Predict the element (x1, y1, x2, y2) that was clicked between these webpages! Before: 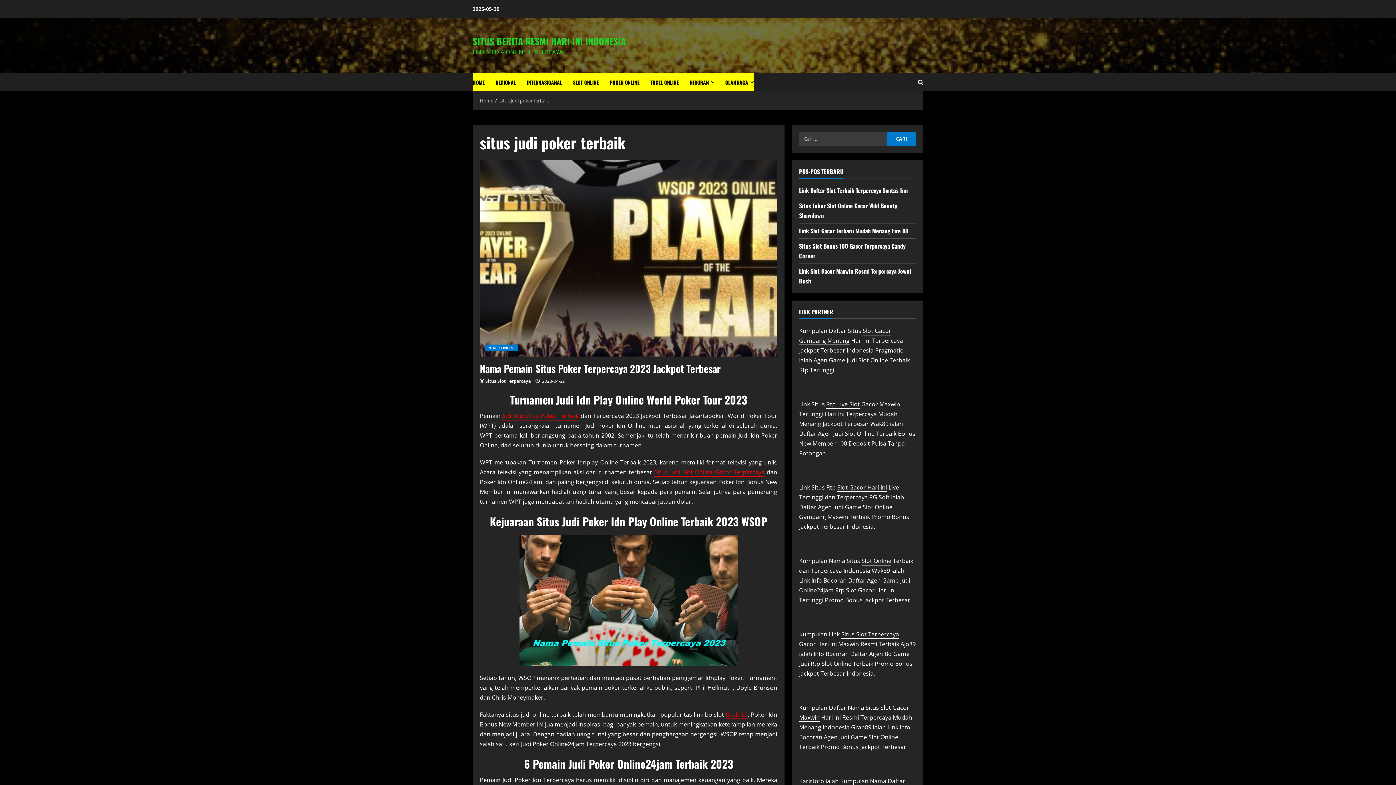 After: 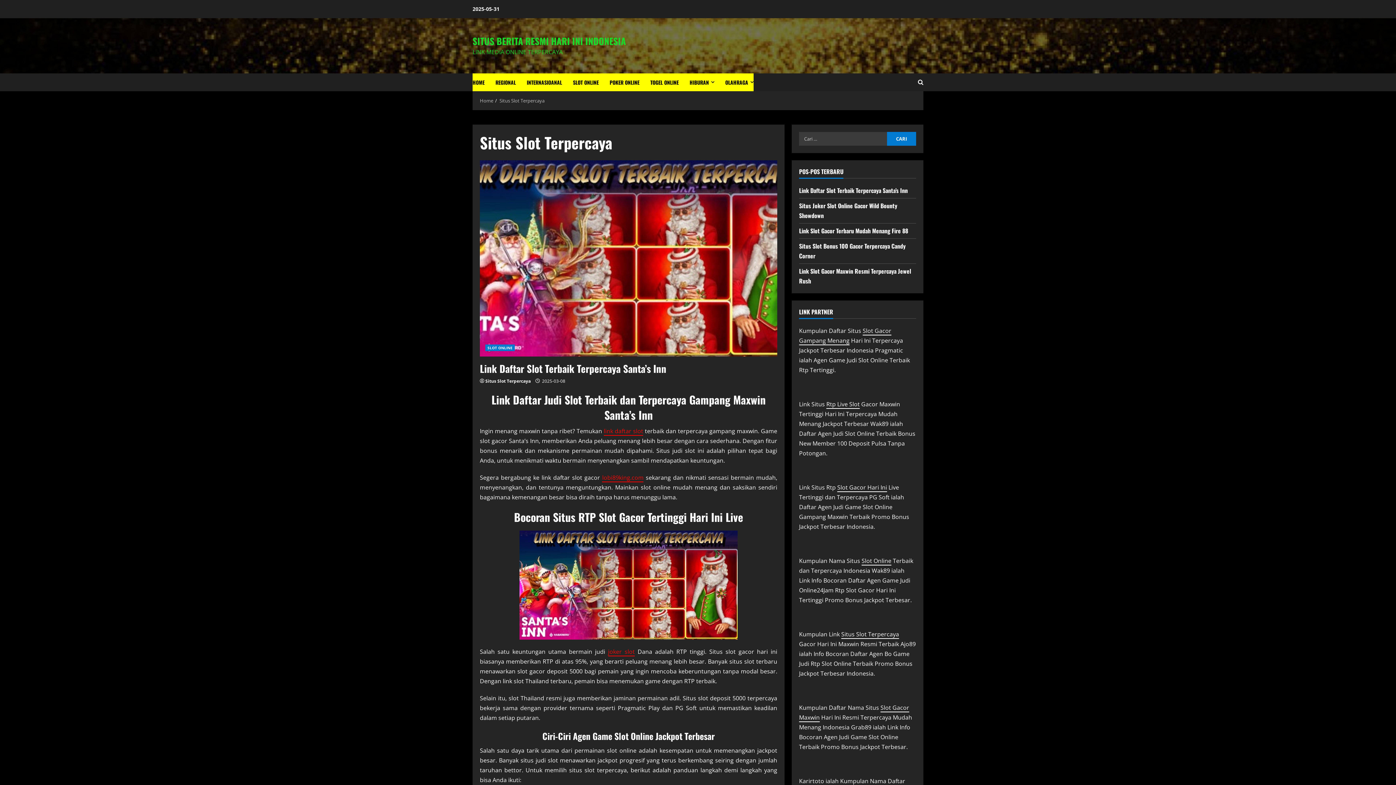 Action: label: Situs Slot Terpercaya bbox: (485, 377, 530, 385)